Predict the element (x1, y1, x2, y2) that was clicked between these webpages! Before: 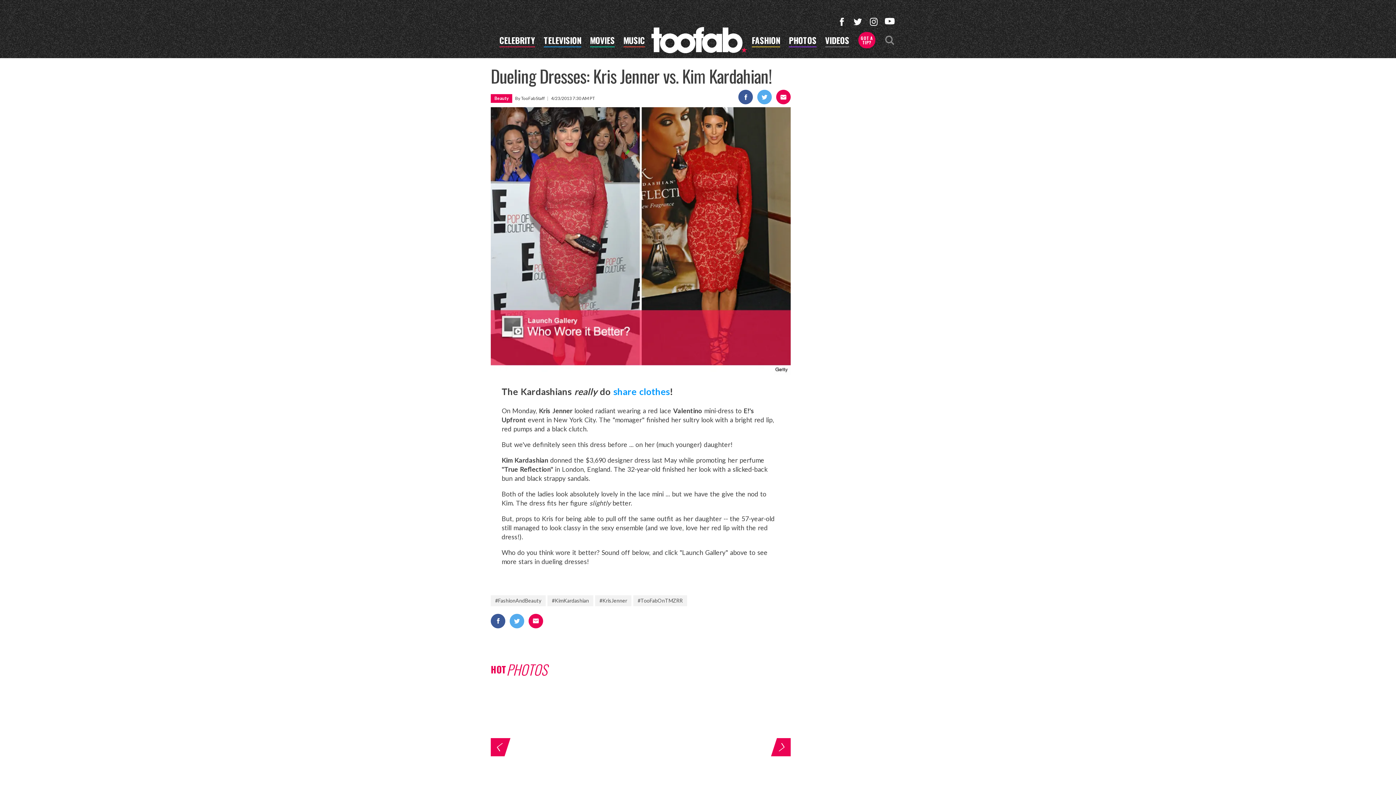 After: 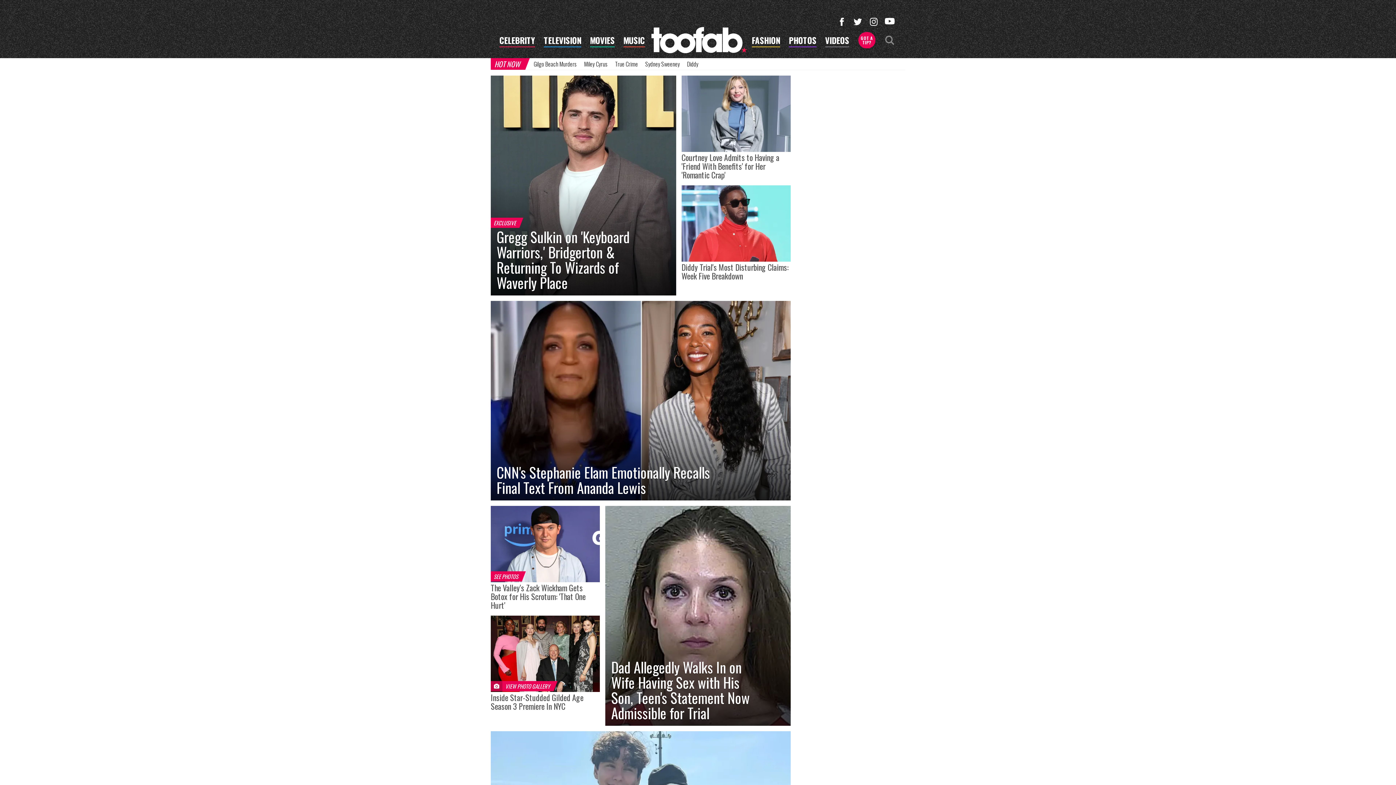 Action: bbox: (651, 26, 747, 53)